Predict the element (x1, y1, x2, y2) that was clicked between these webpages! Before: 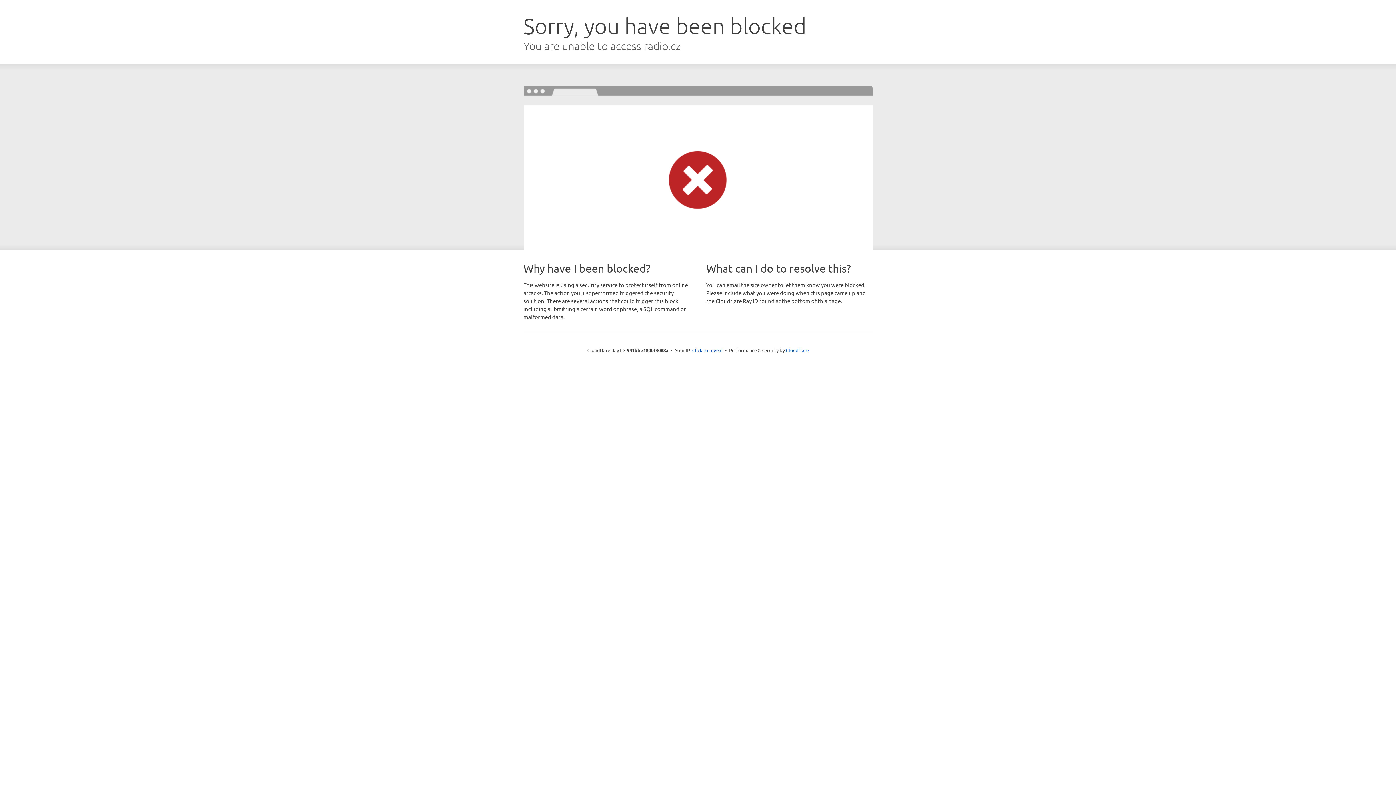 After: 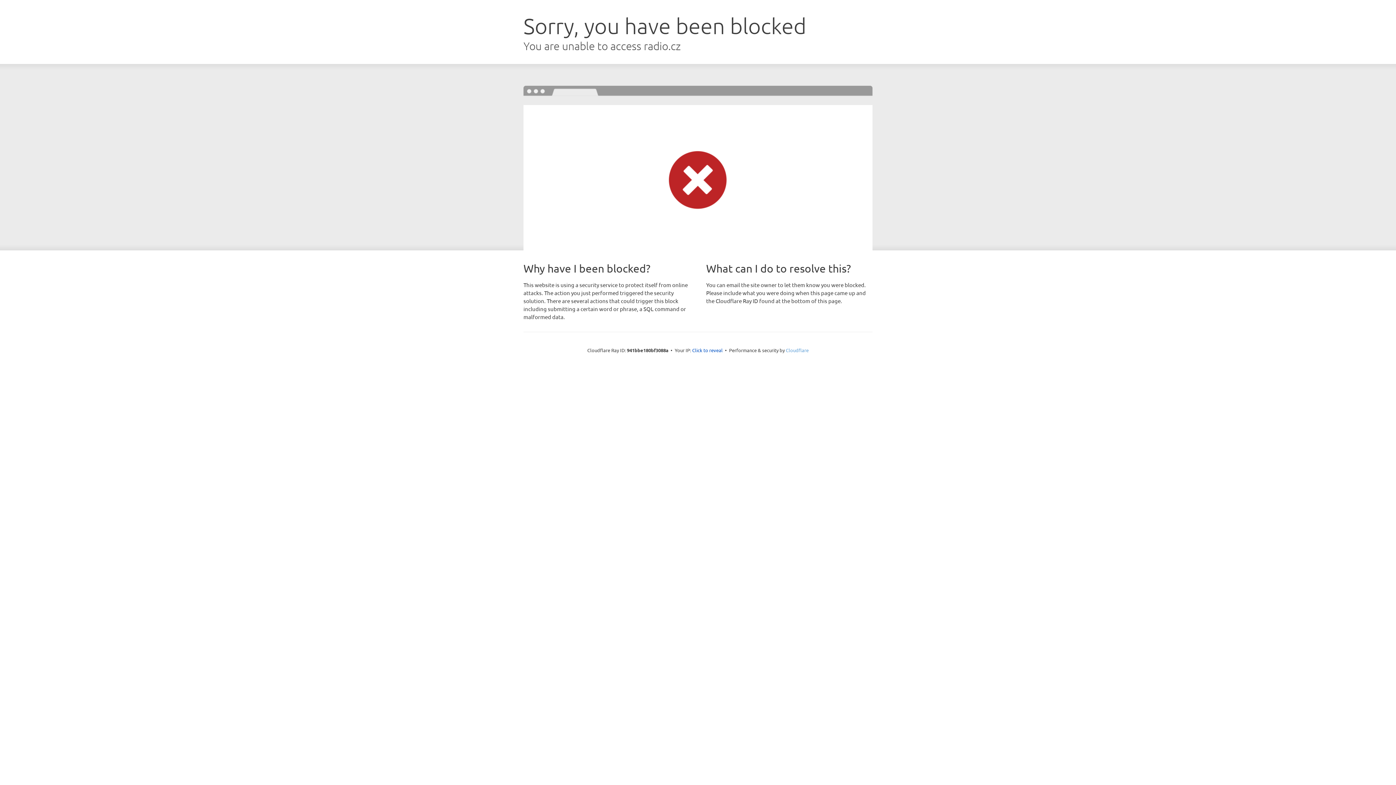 Action: label: Cloudflare bbox: (786, 347, 808, 353)